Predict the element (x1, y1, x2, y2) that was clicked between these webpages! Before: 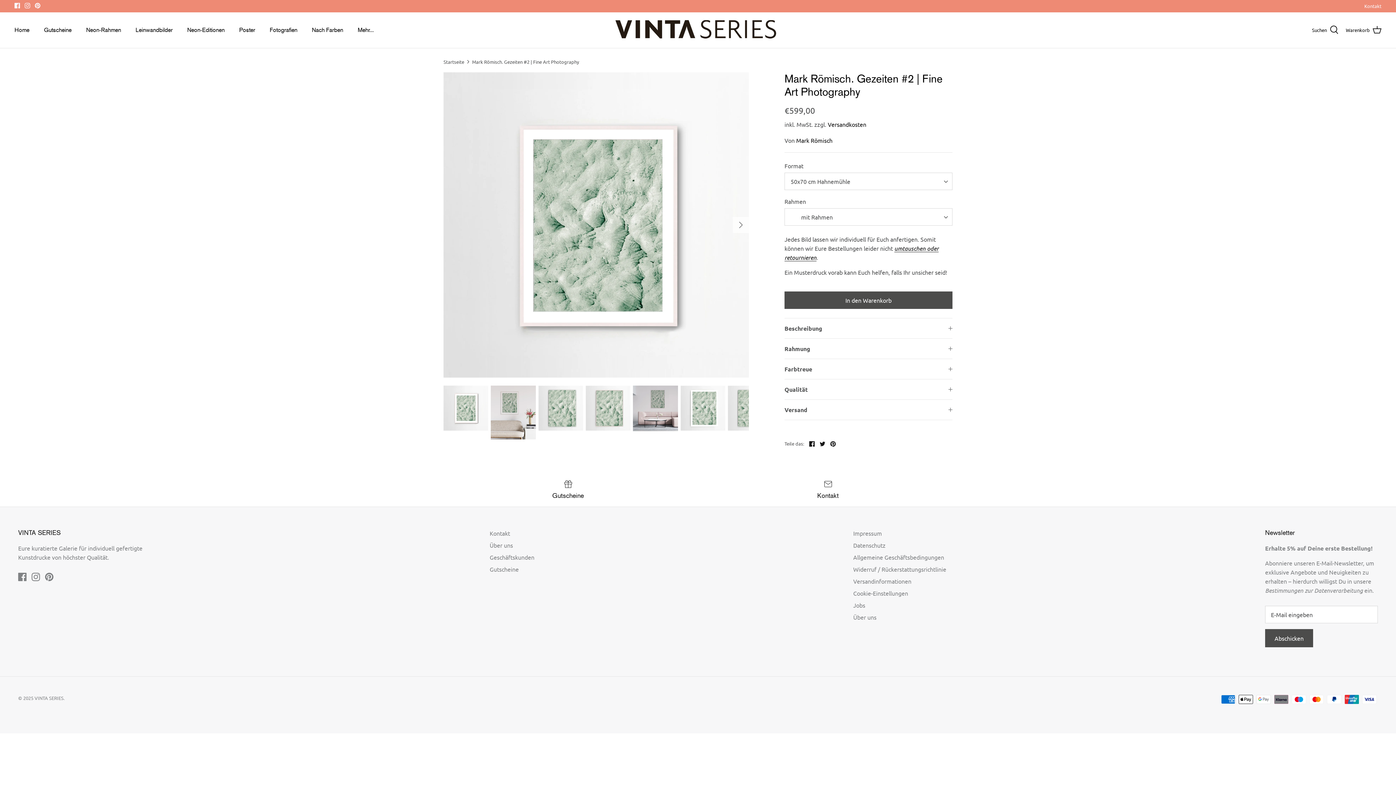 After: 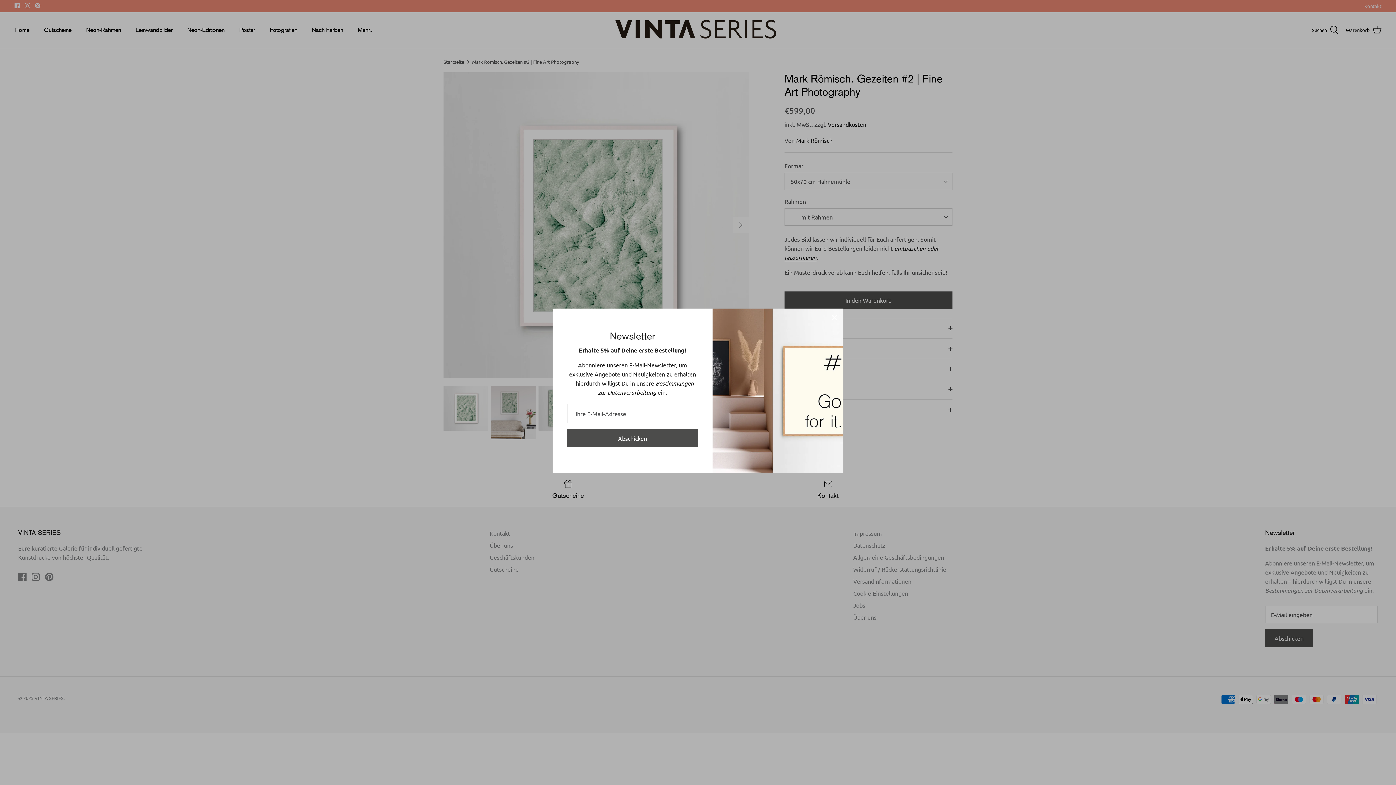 Action: bbox: (784, 291, 952, 309) label: In den Warenkorb